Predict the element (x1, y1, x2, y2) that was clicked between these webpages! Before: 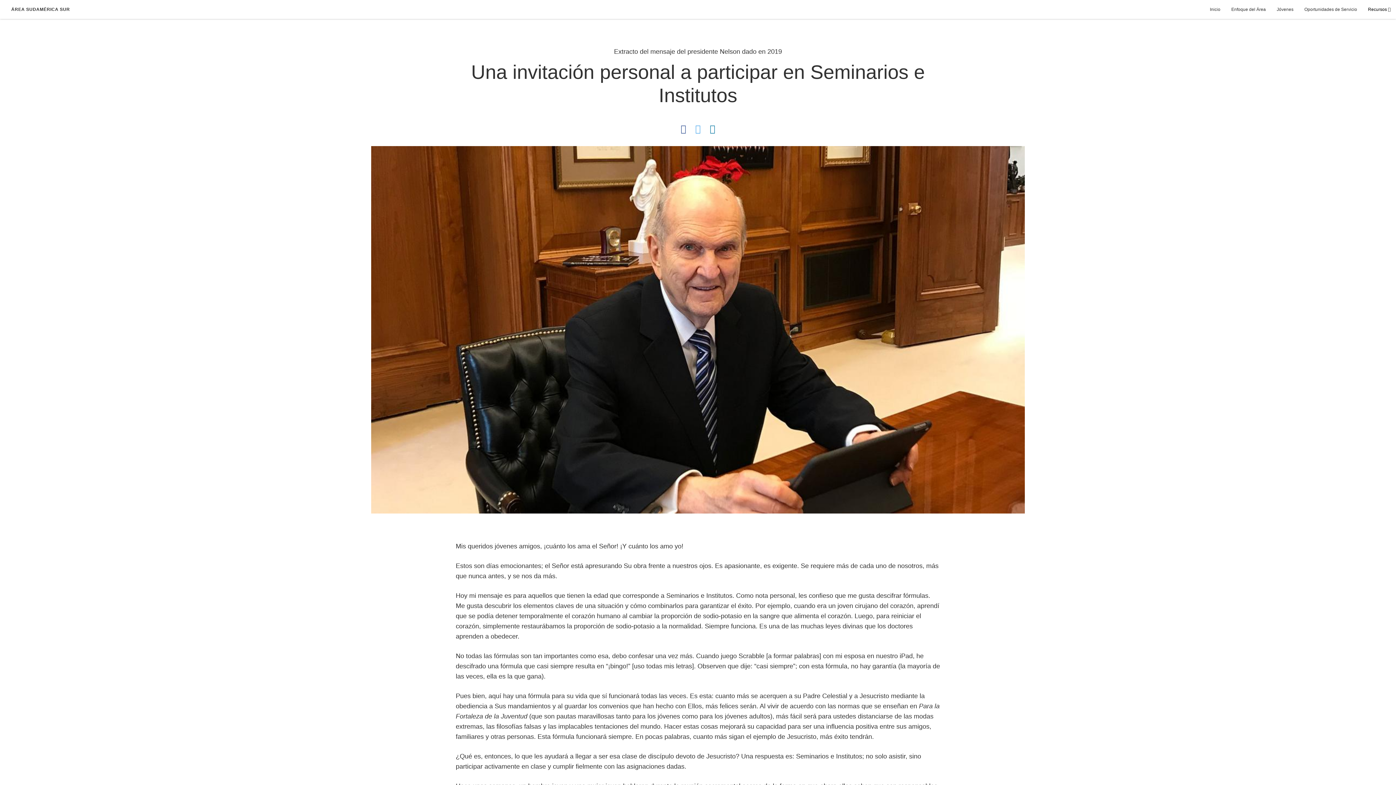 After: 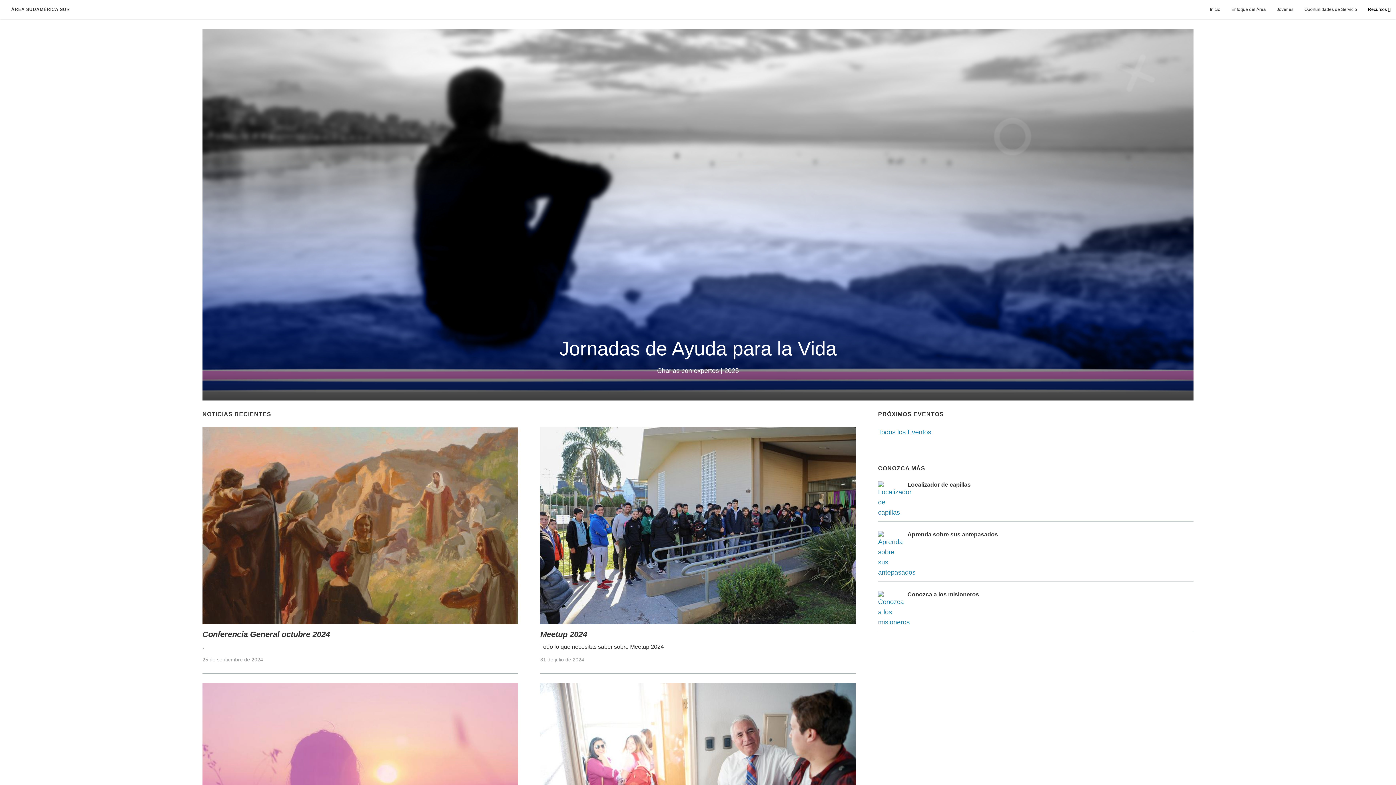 Action: bbox: (1210, 4, 1220, 18) label: Inicio